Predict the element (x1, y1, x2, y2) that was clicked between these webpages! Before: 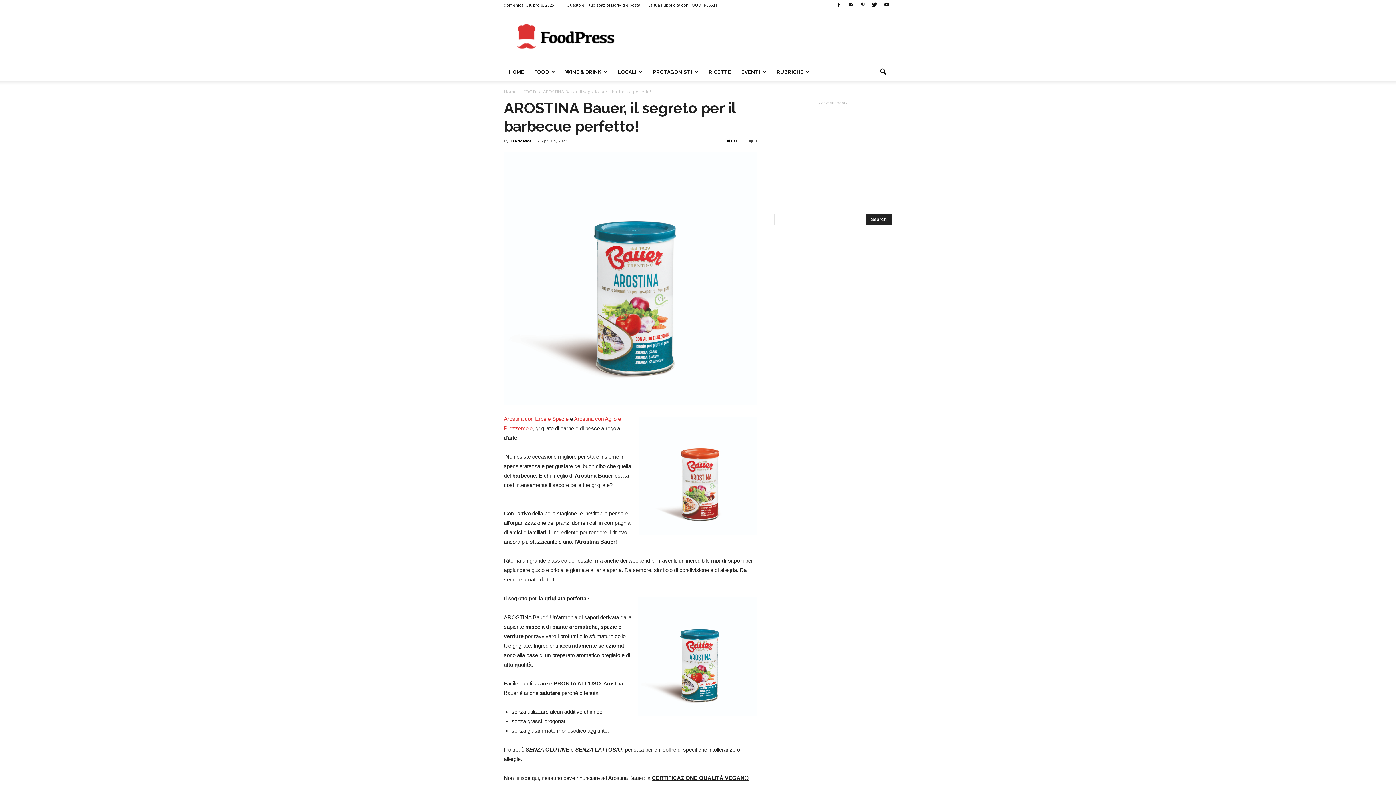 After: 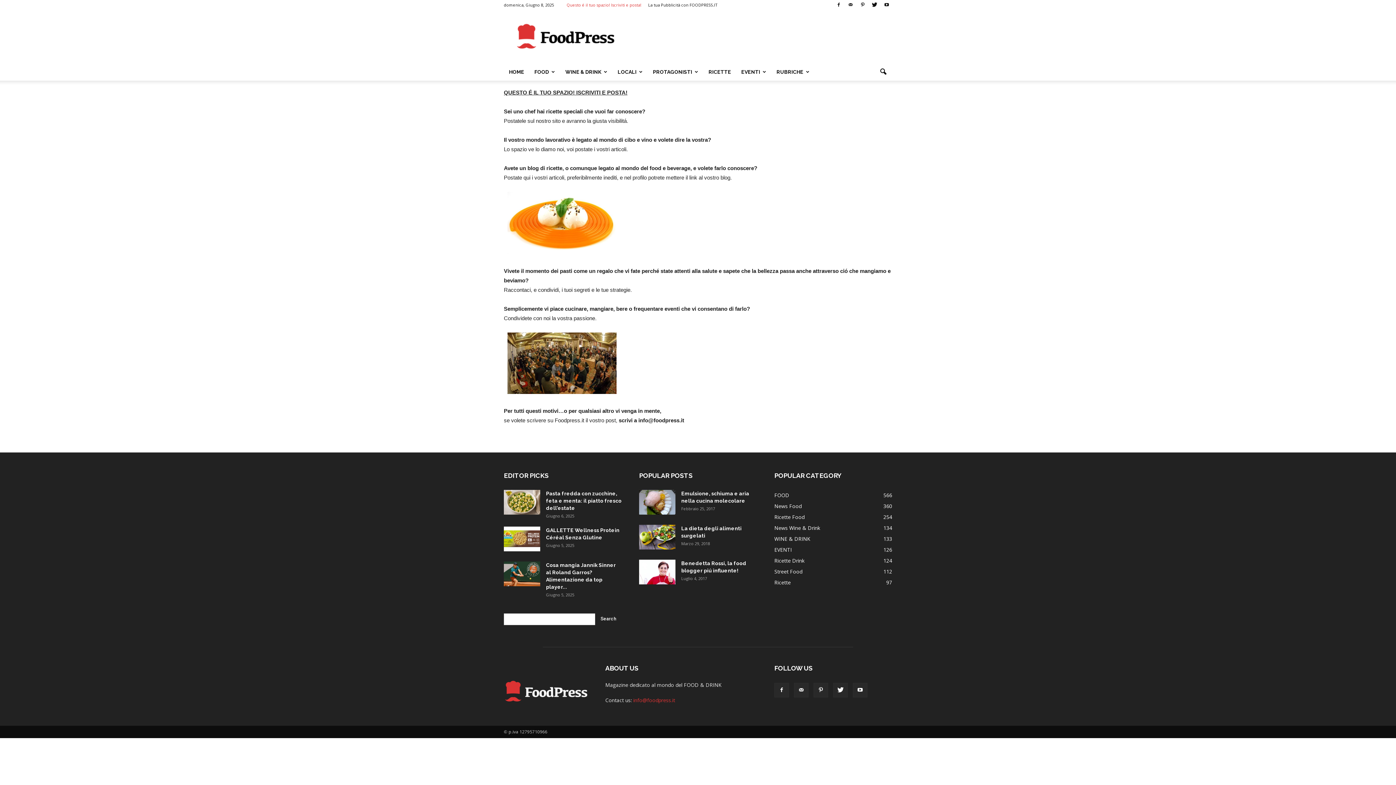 Action: label: Questo é il tuo spazio! Iscriviti e posta! bbox: (566, 2, 641, 7)